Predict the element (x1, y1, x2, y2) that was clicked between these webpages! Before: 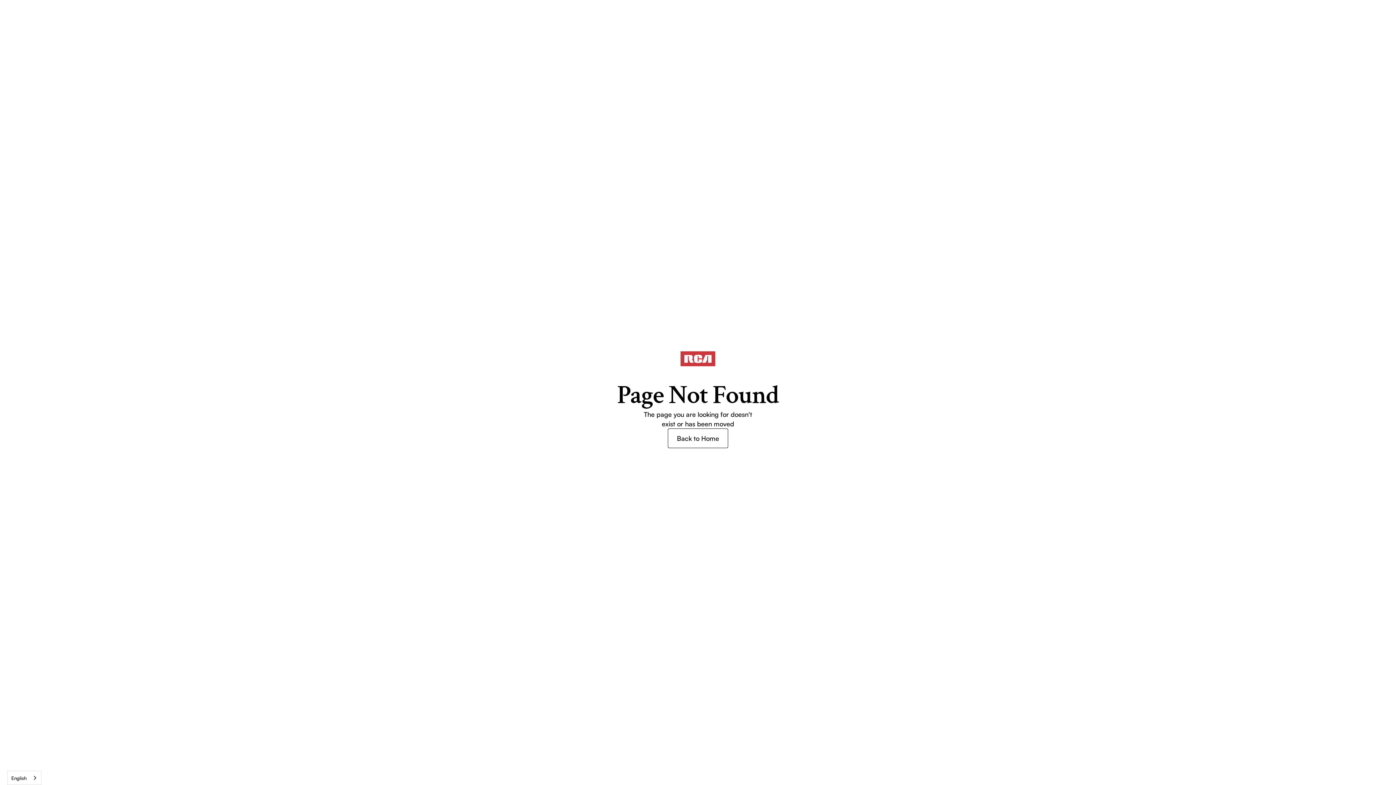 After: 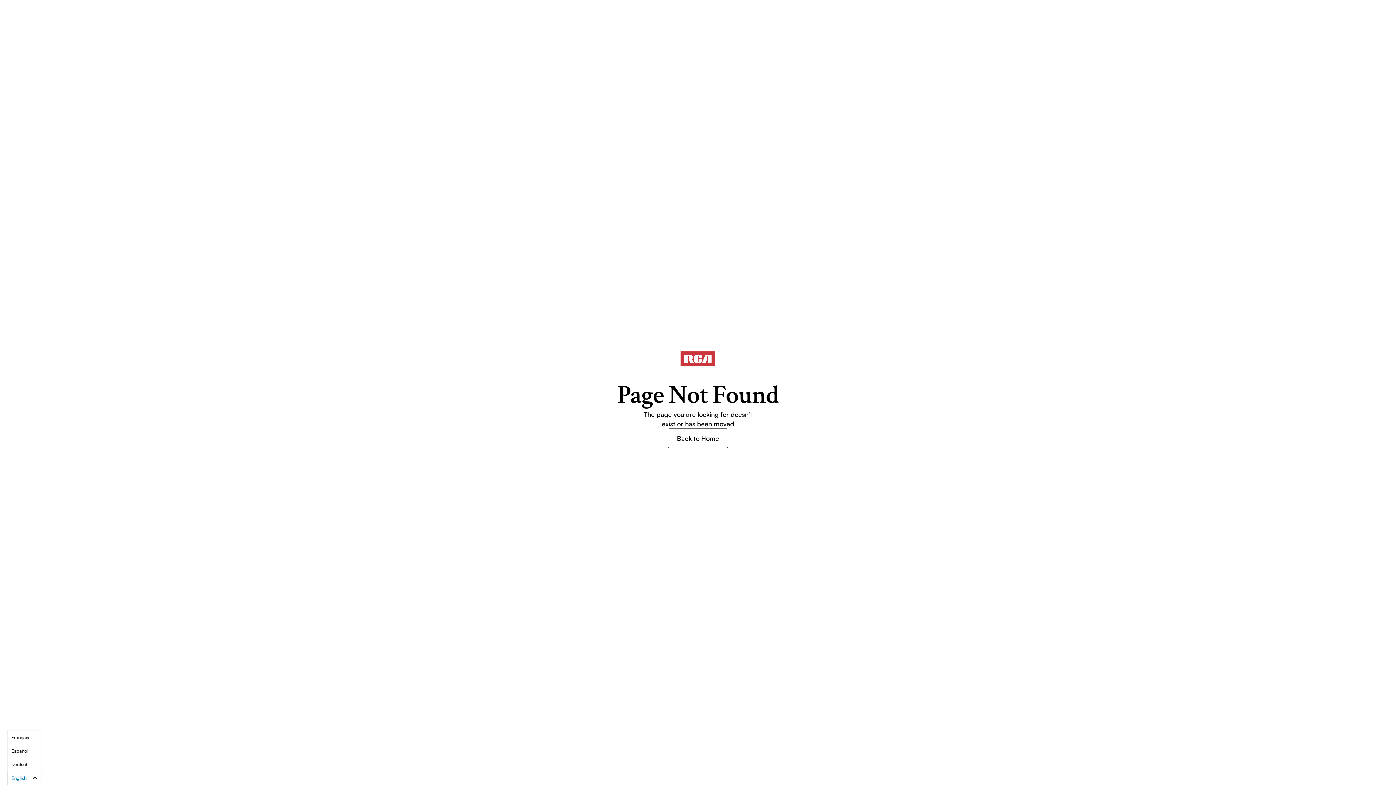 Action: label: English bbox: (7, 771, 41, 785)